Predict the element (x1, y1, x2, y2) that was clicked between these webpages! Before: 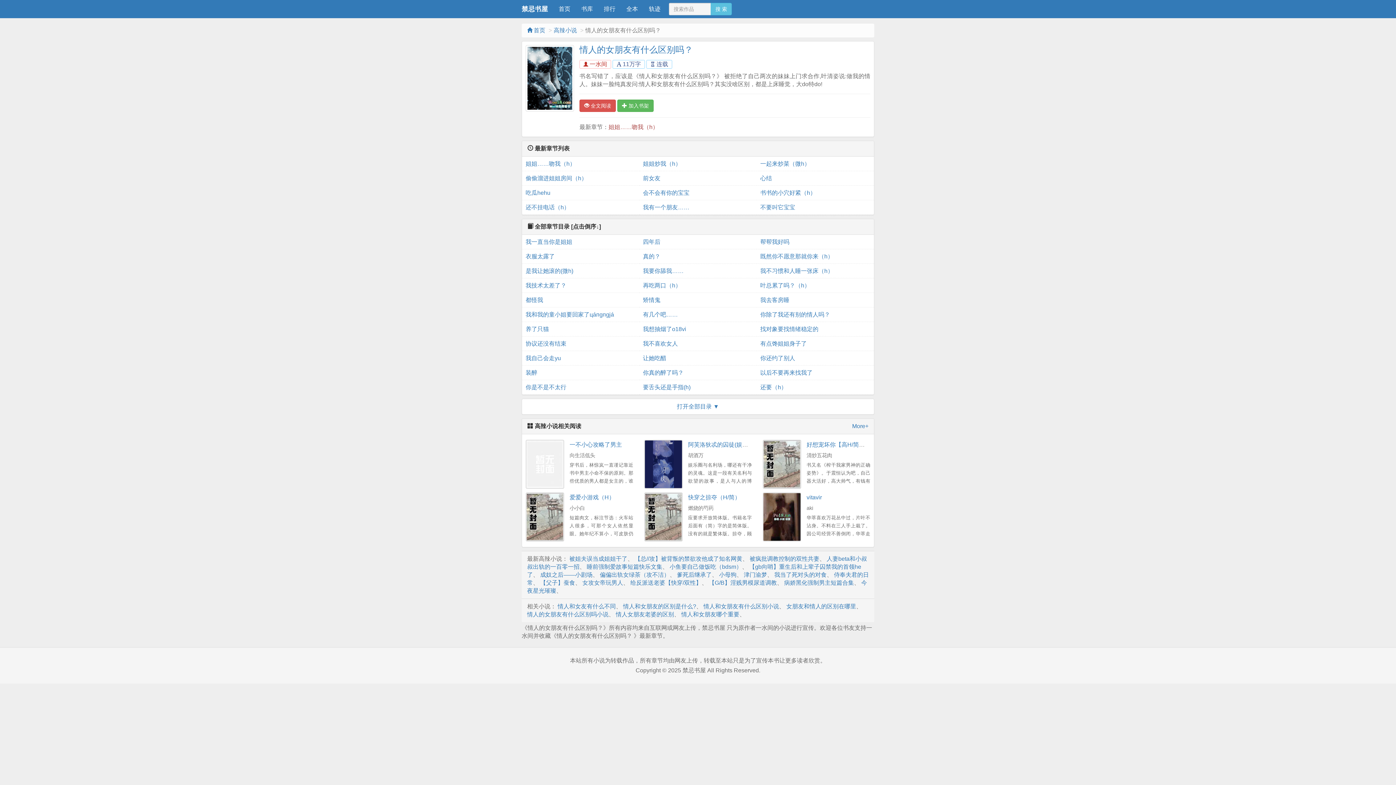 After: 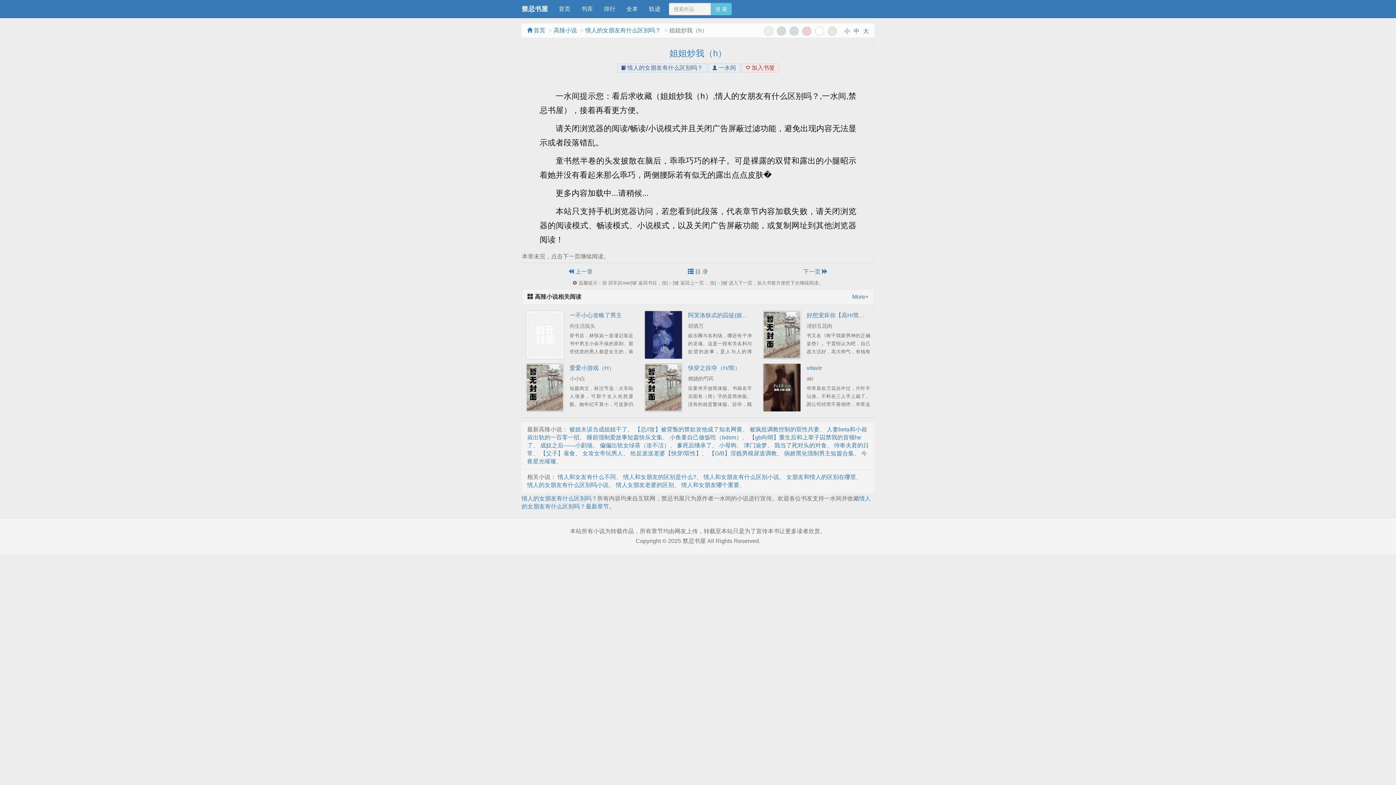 Action: bbox: (643, 156, 753, 171) label: 姐姐炒我（h）